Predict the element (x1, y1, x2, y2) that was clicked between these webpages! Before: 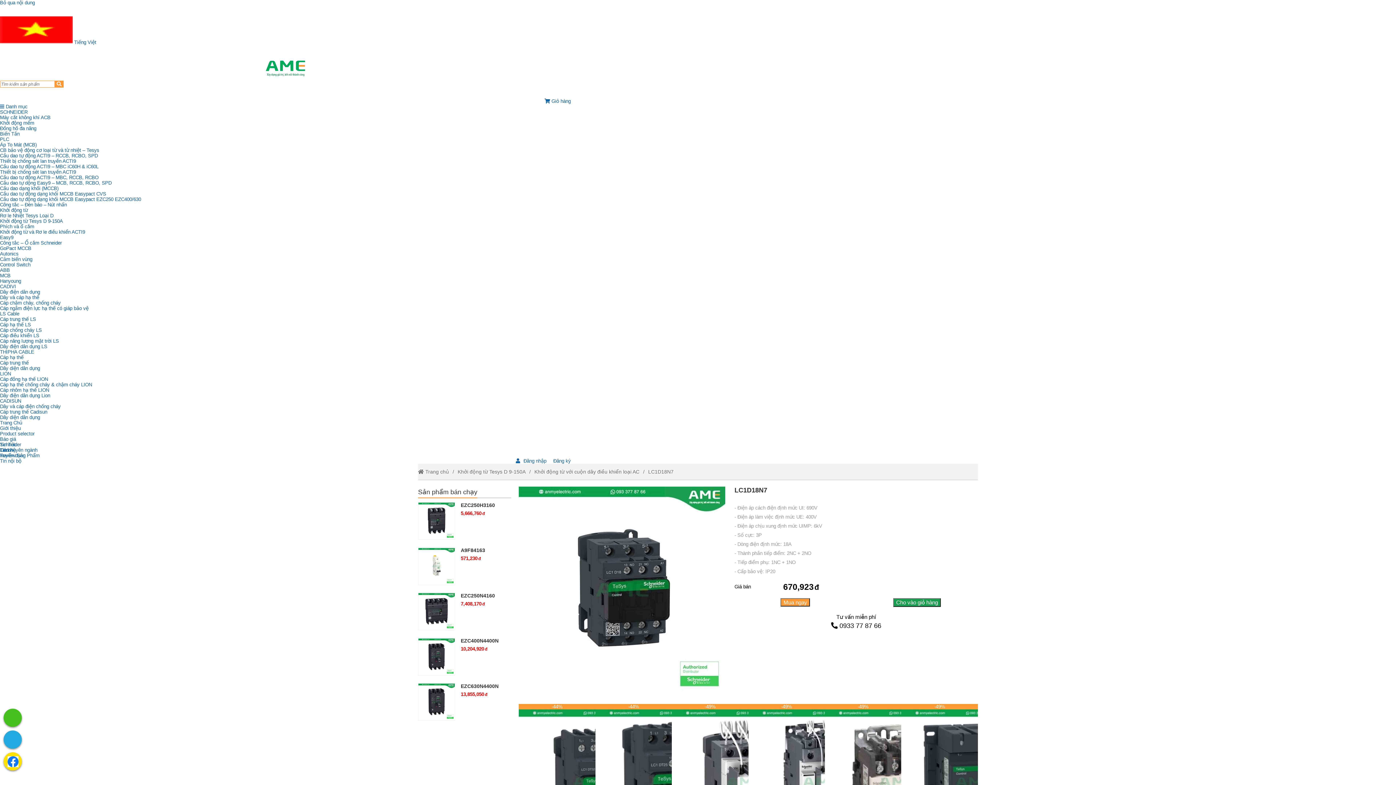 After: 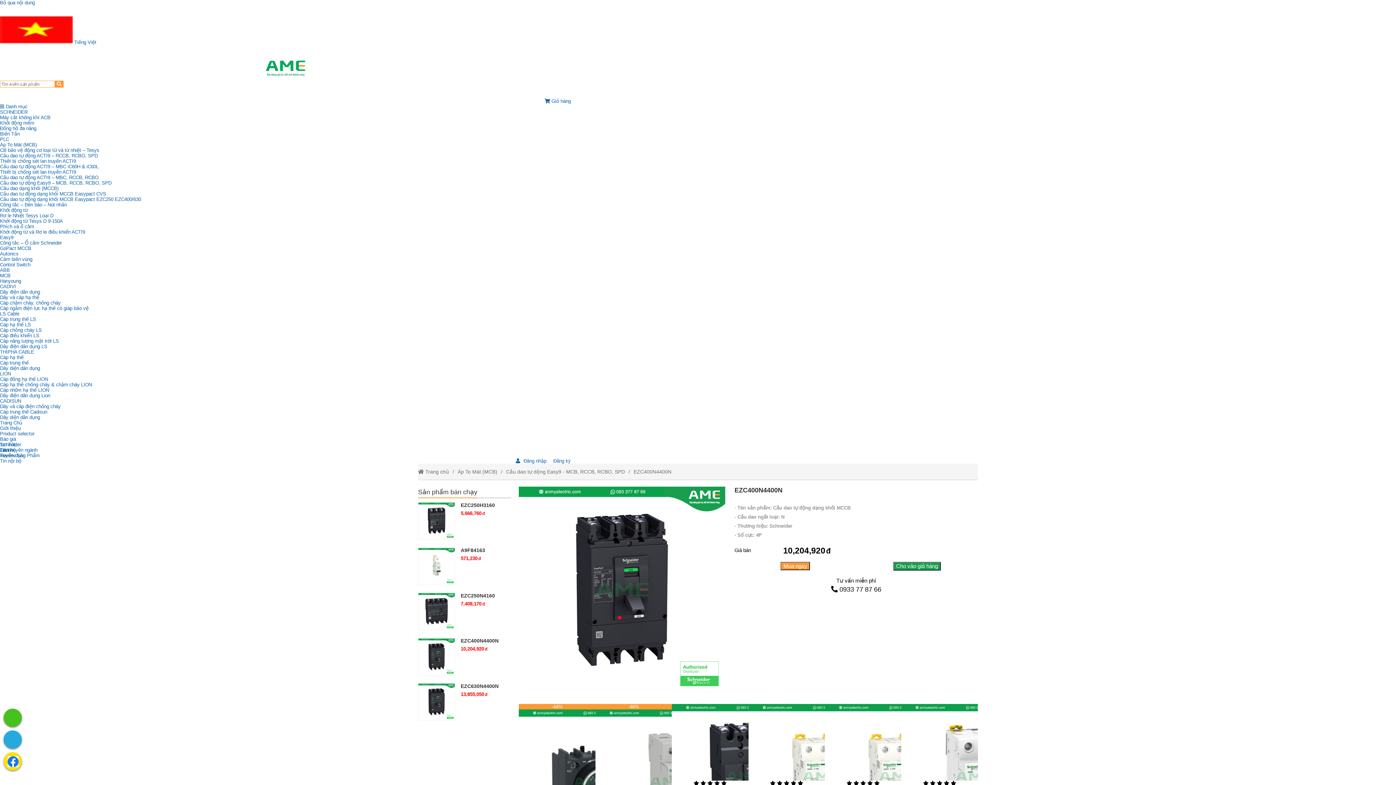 Action: bbox: (460, 638, 498, 644) label: EZC400N4400N